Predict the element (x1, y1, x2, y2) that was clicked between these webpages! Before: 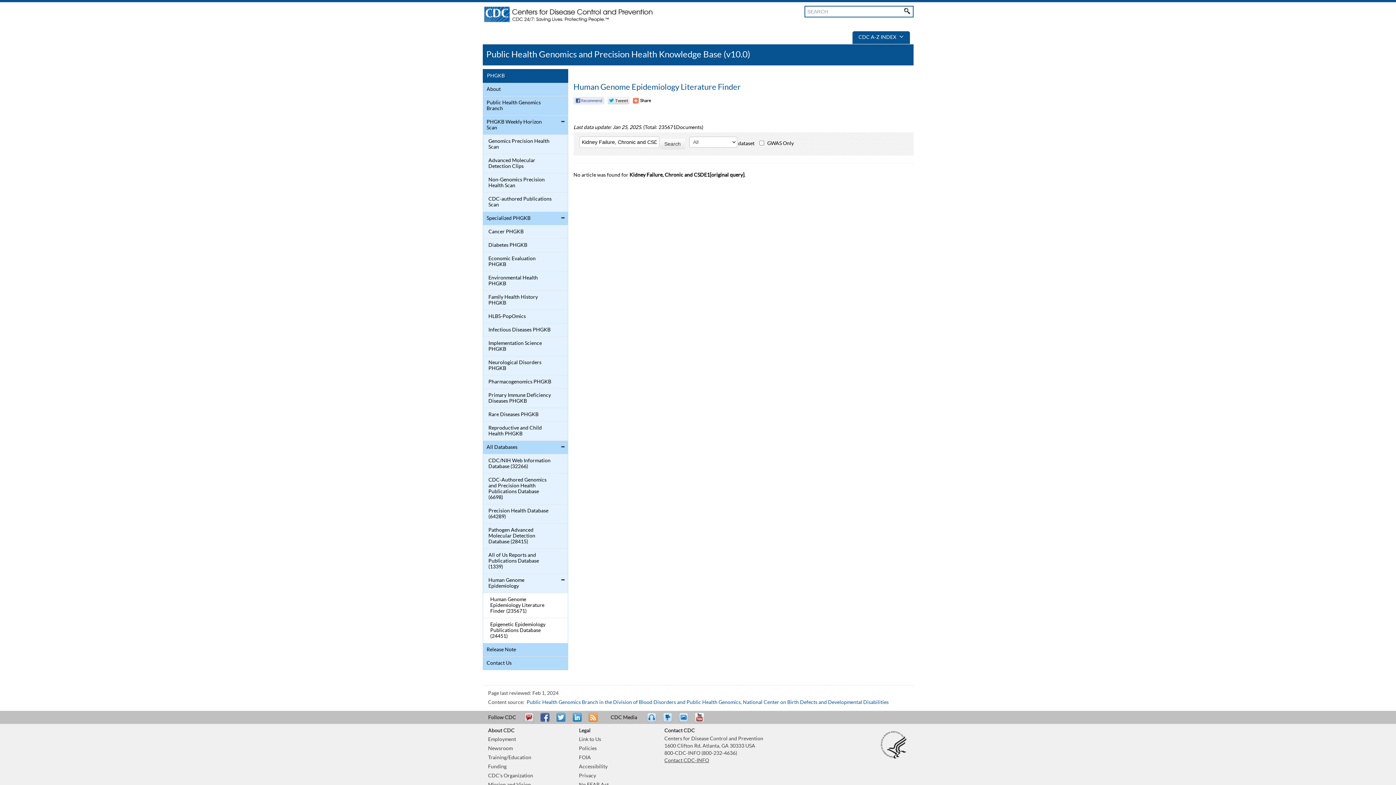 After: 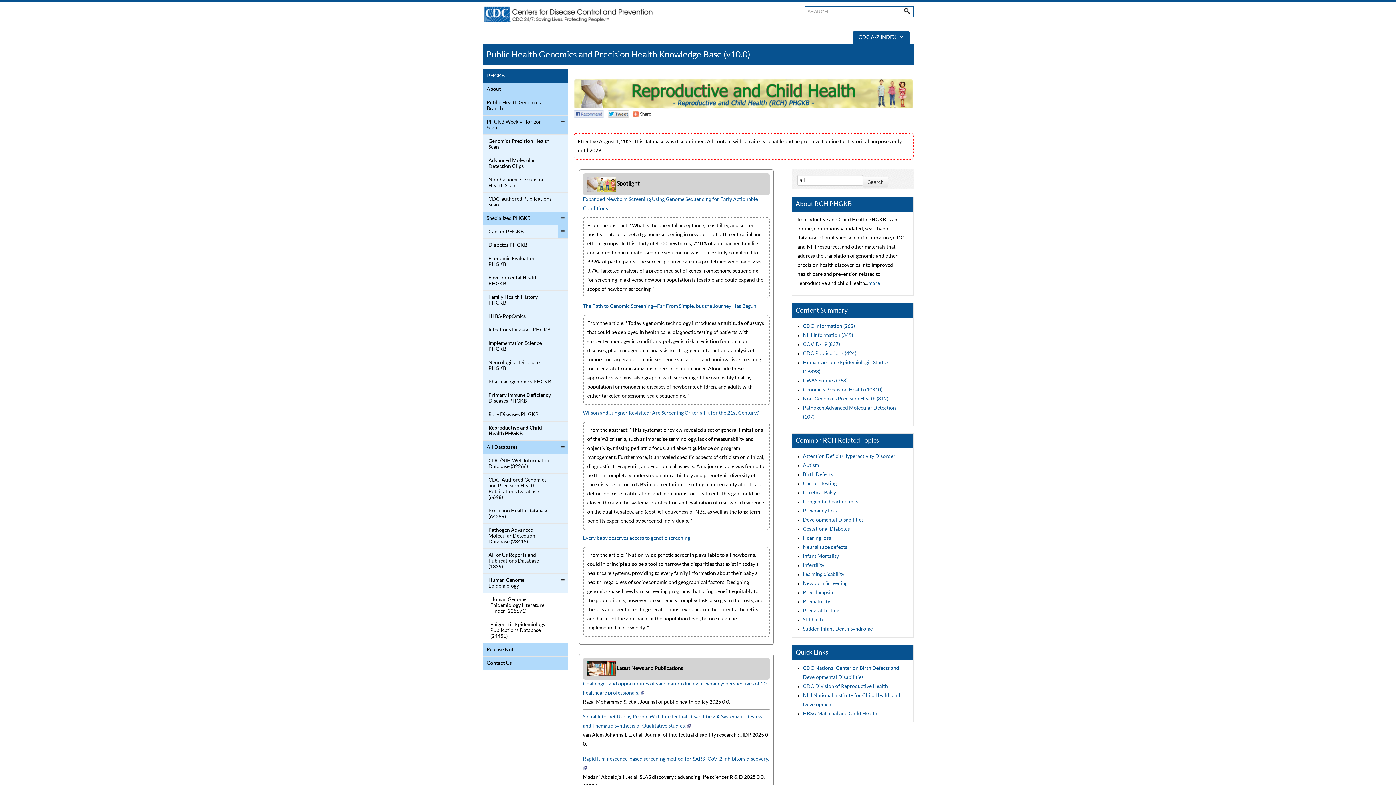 Action: label: Reproductive and Child Health PHGKB bbox: (484, 423, 552, 438)